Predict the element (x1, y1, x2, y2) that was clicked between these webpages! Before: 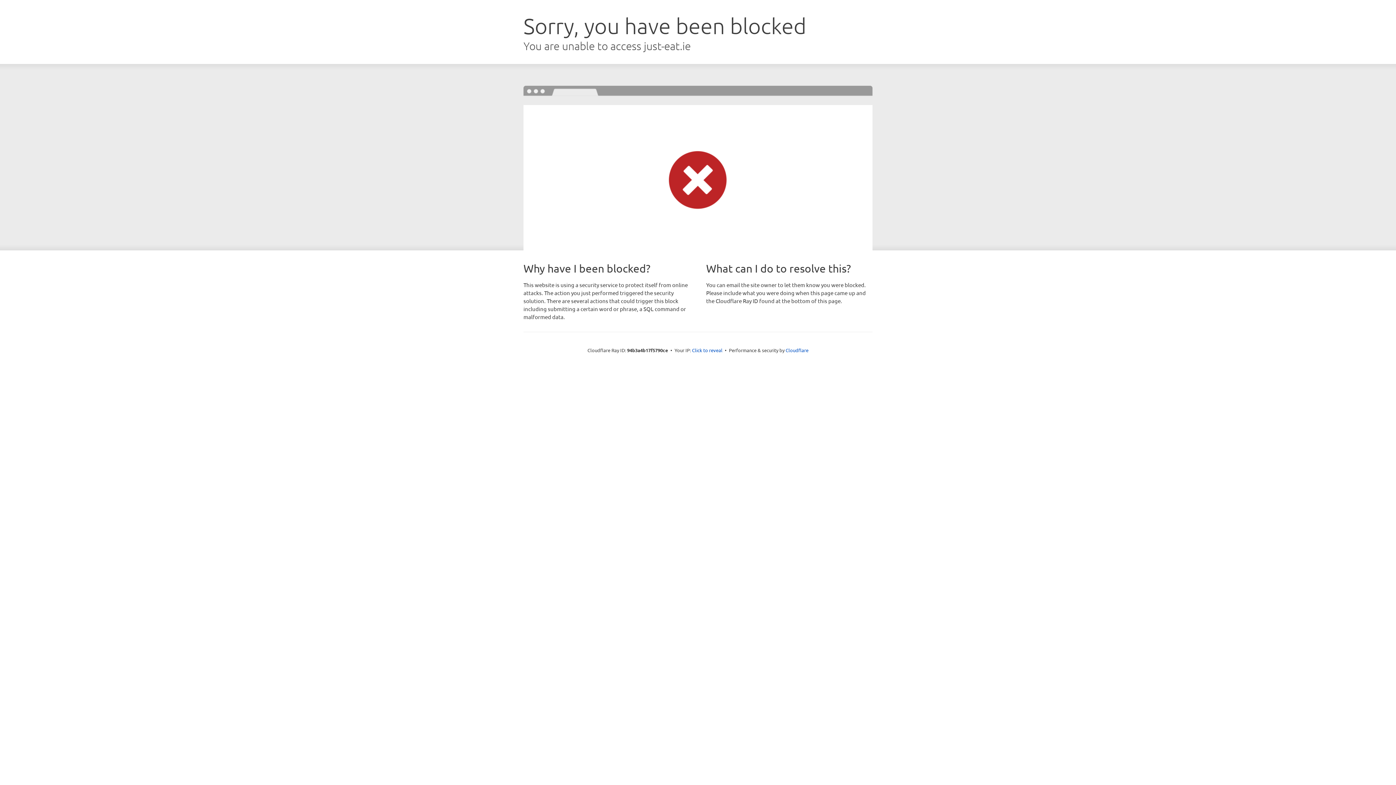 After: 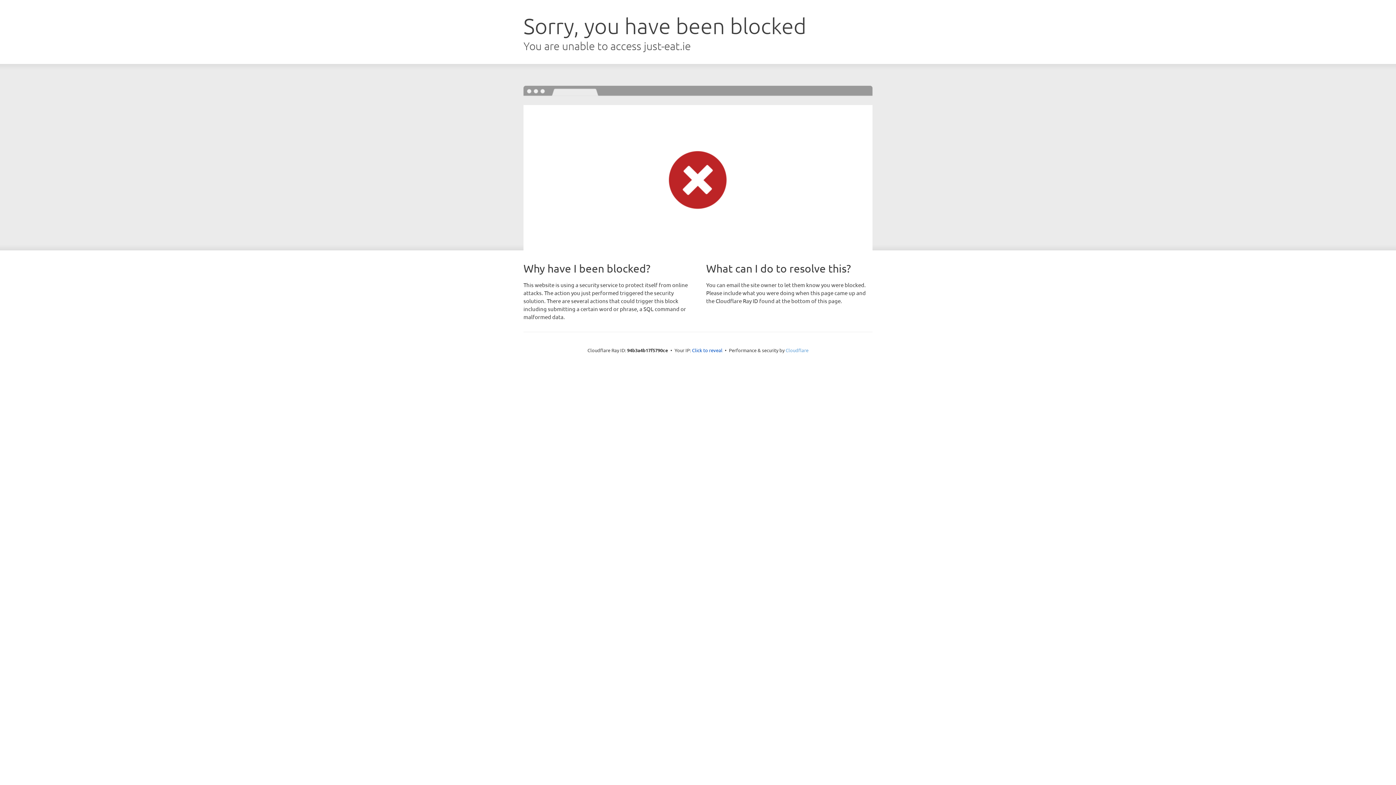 Action: bbox: (785, 347, 808, 353) label: Cloudflare